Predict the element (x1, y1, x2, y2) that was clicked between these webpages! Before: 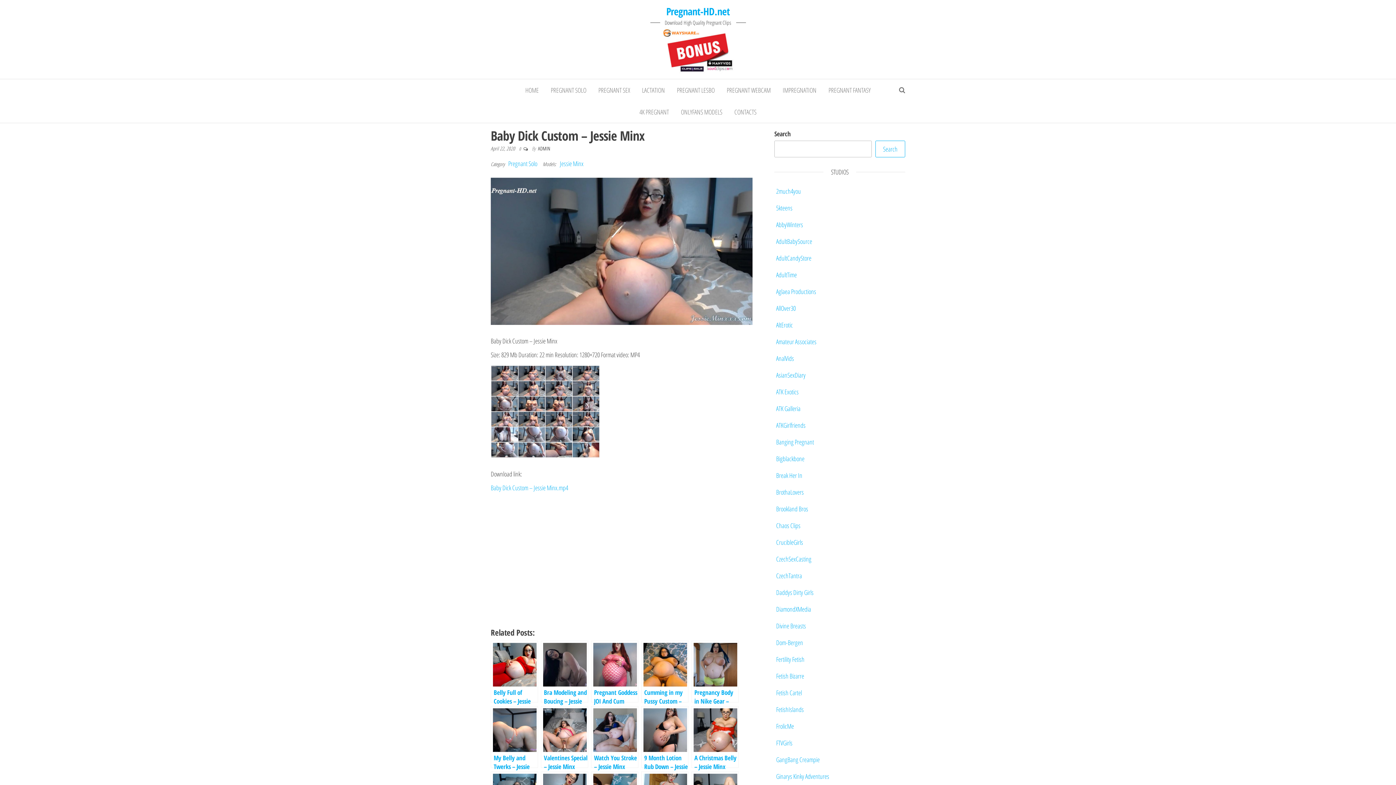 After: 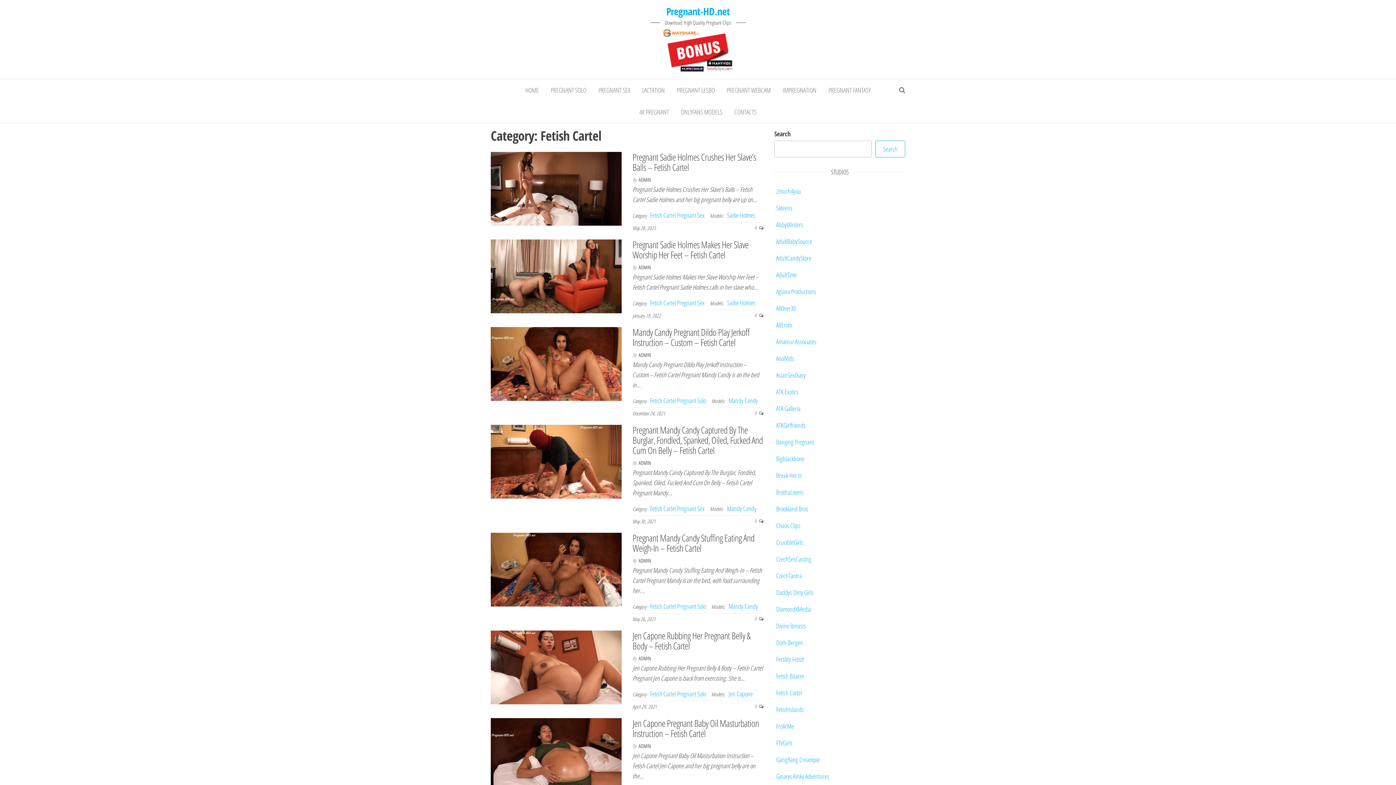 Action: label: Fetish Cartel bbox: (774, 686, 804, 700)